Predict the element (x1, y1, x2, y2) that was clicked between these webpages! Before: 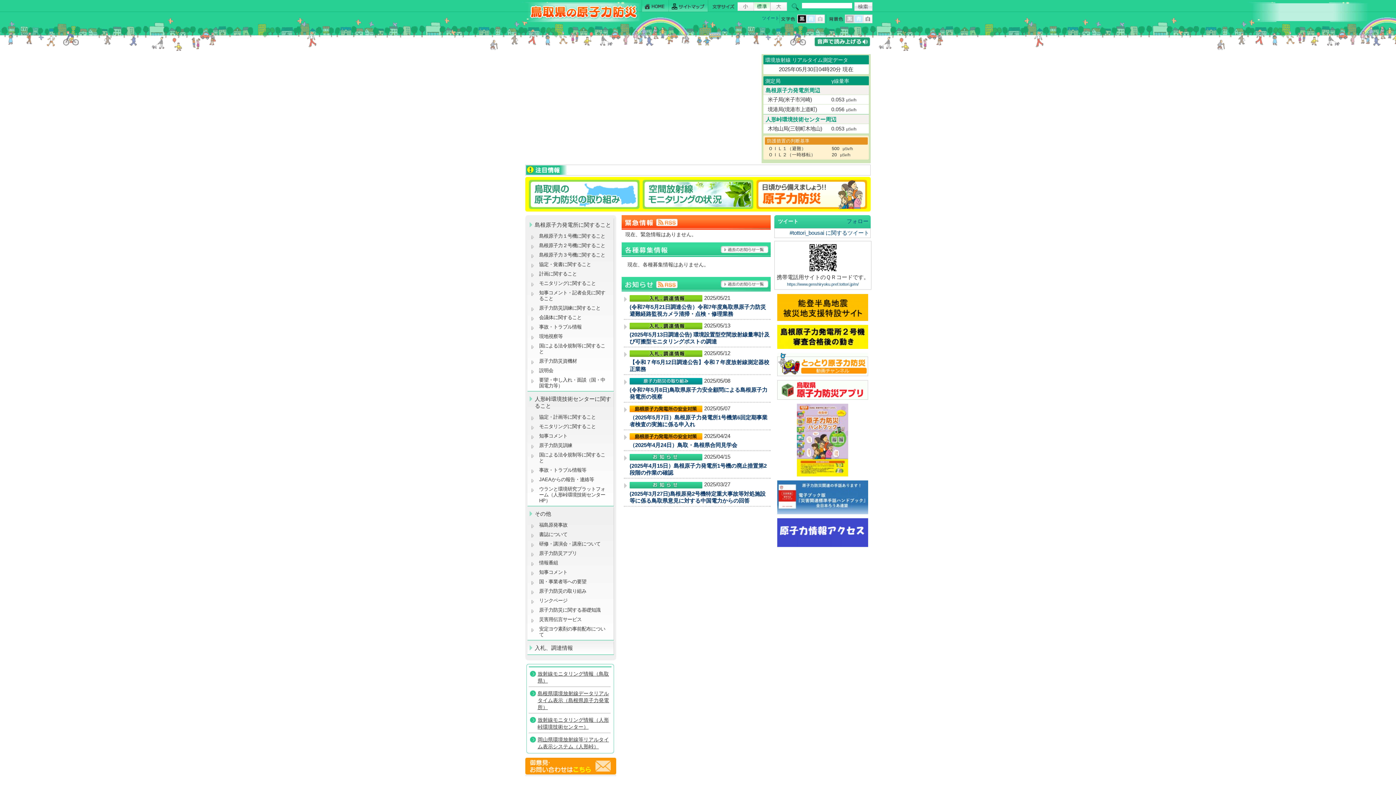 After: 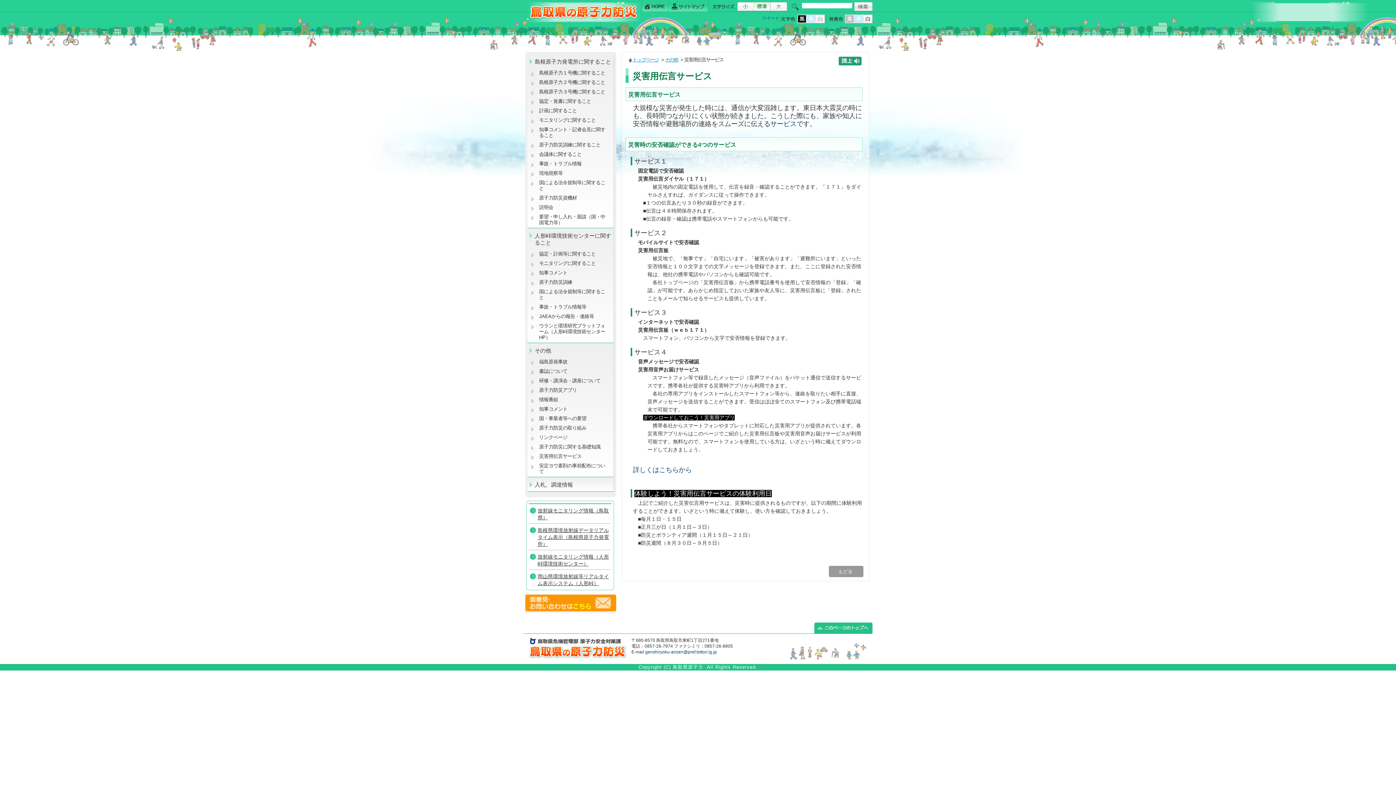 Action: bbox: (527, 615, 612, 624) label: 災害用伝言サービス